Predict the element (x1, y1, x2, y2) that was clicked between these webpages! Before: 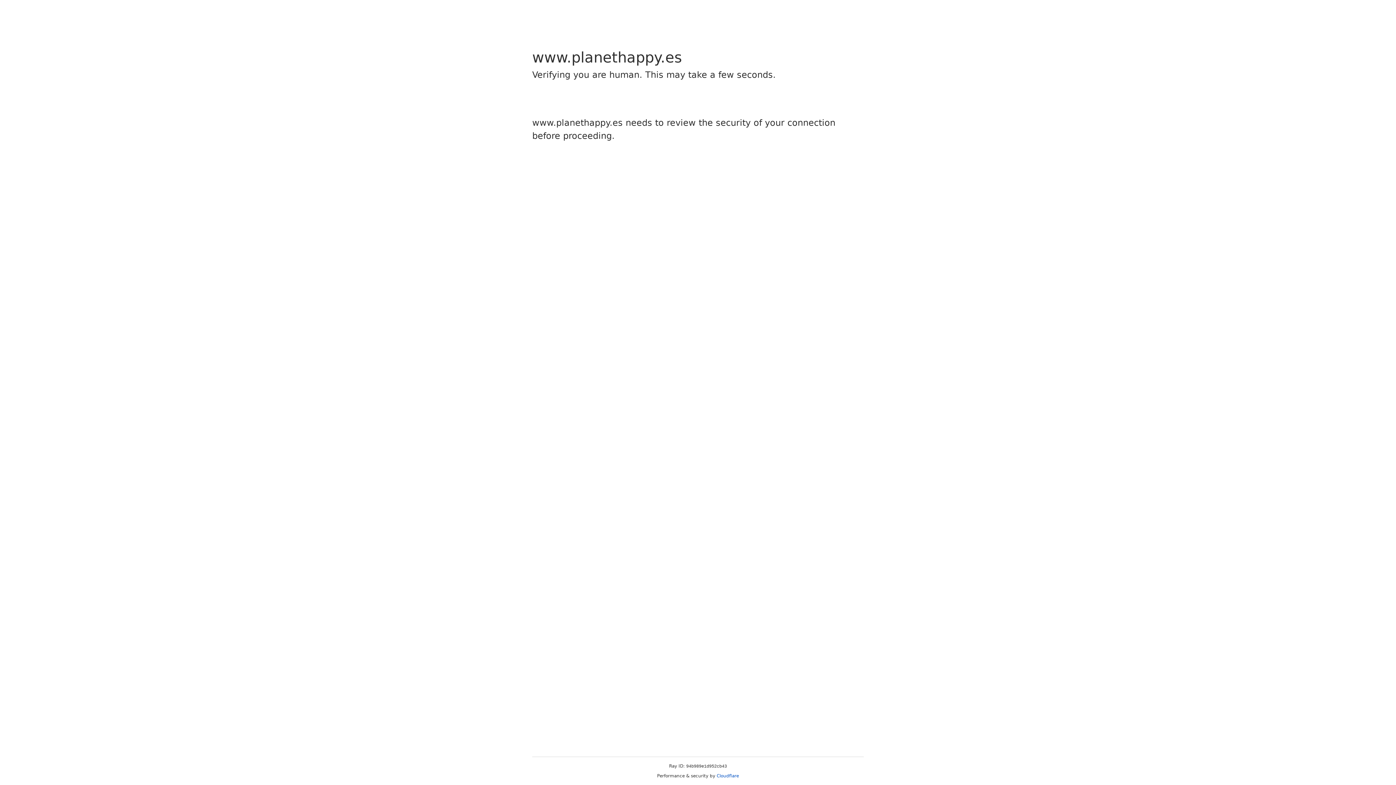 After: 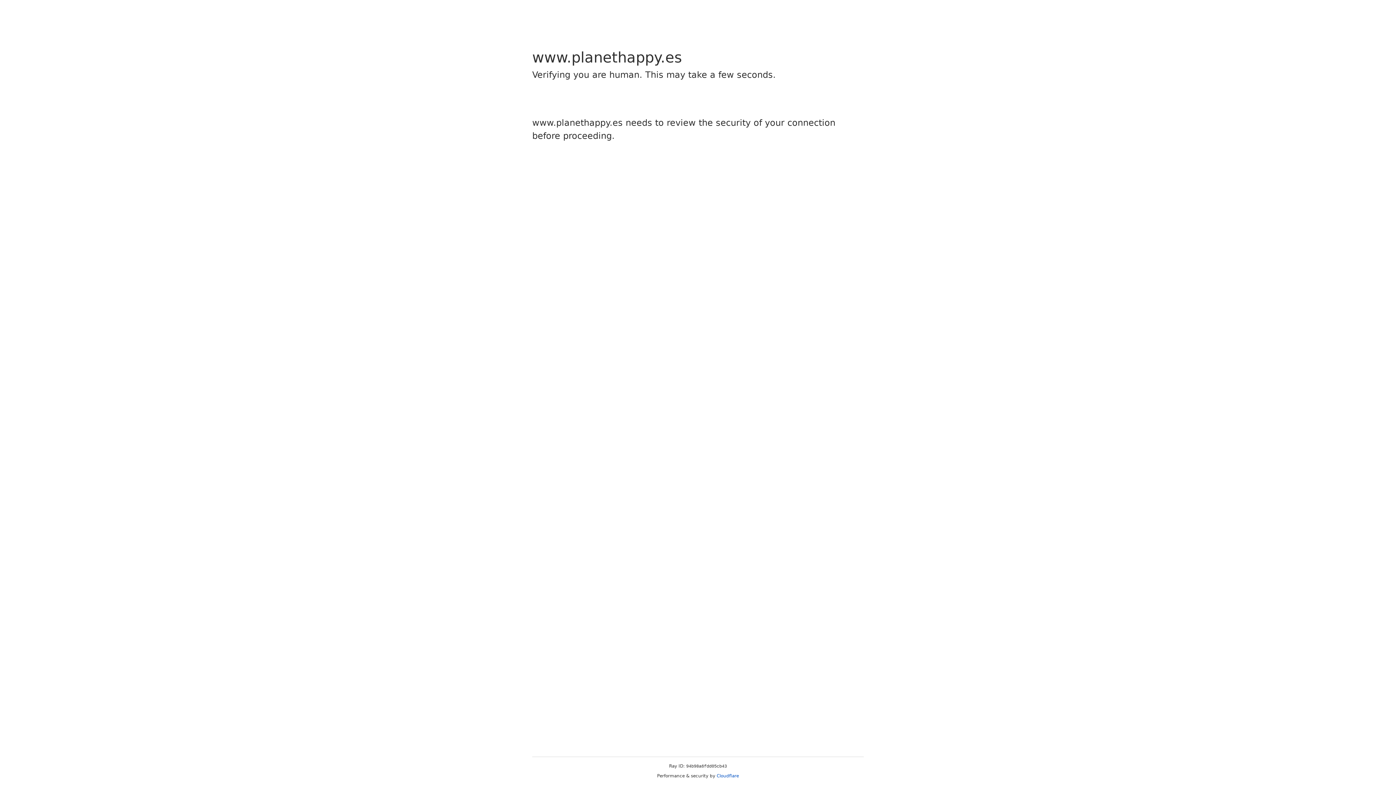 Action: bbox: (716, 773, 739, 778) label: Cloudflare